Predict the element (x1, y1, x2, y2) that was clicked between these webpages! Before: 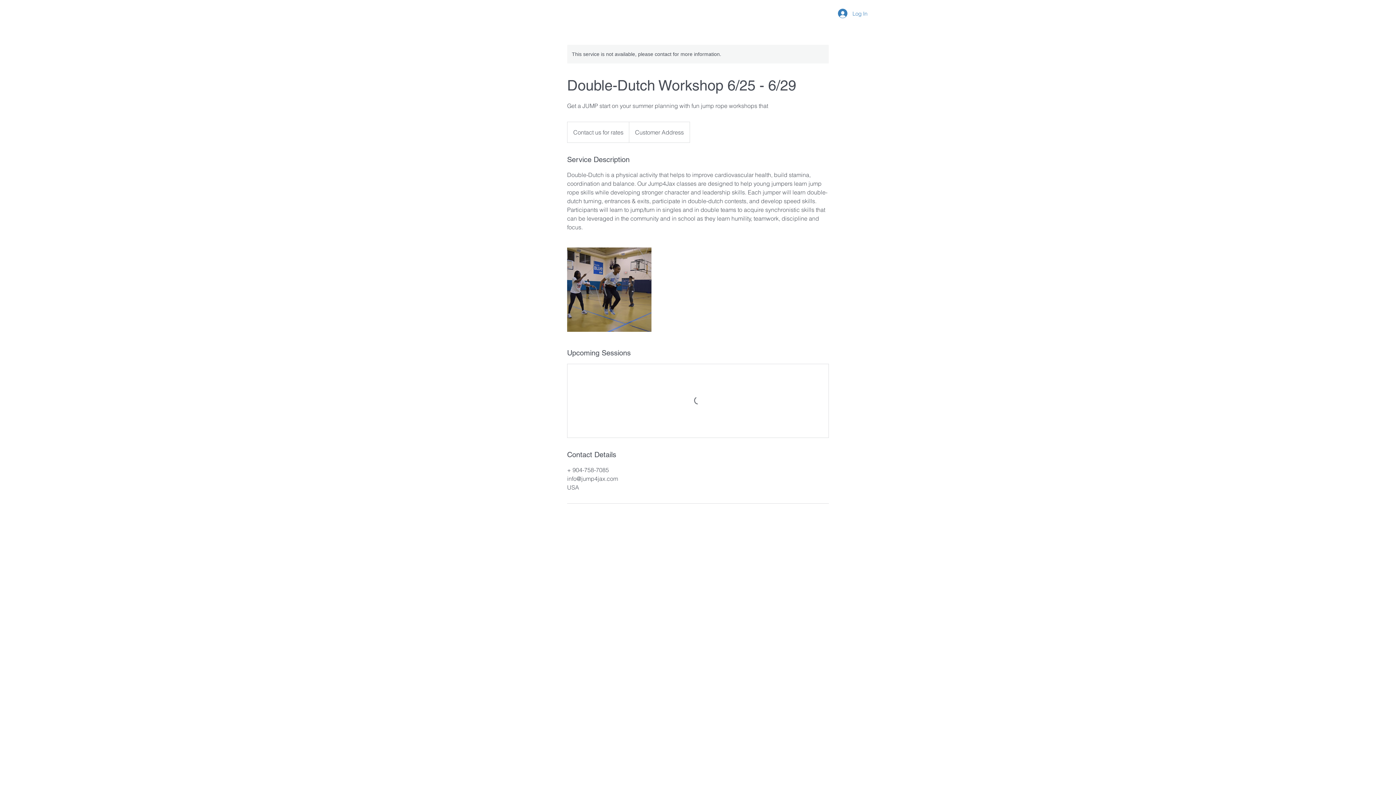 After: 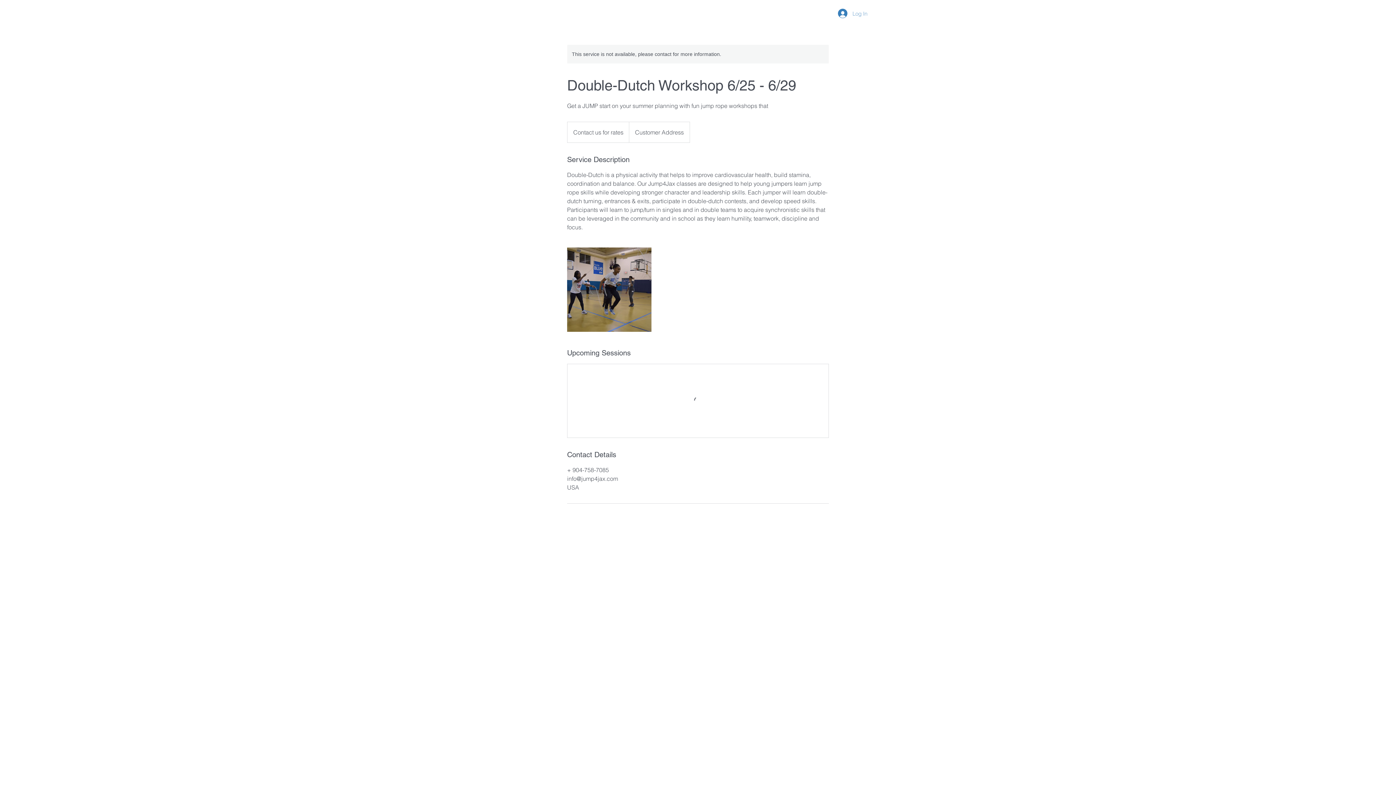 Action: label: Log In bbox: (833, 6, 872, 20)